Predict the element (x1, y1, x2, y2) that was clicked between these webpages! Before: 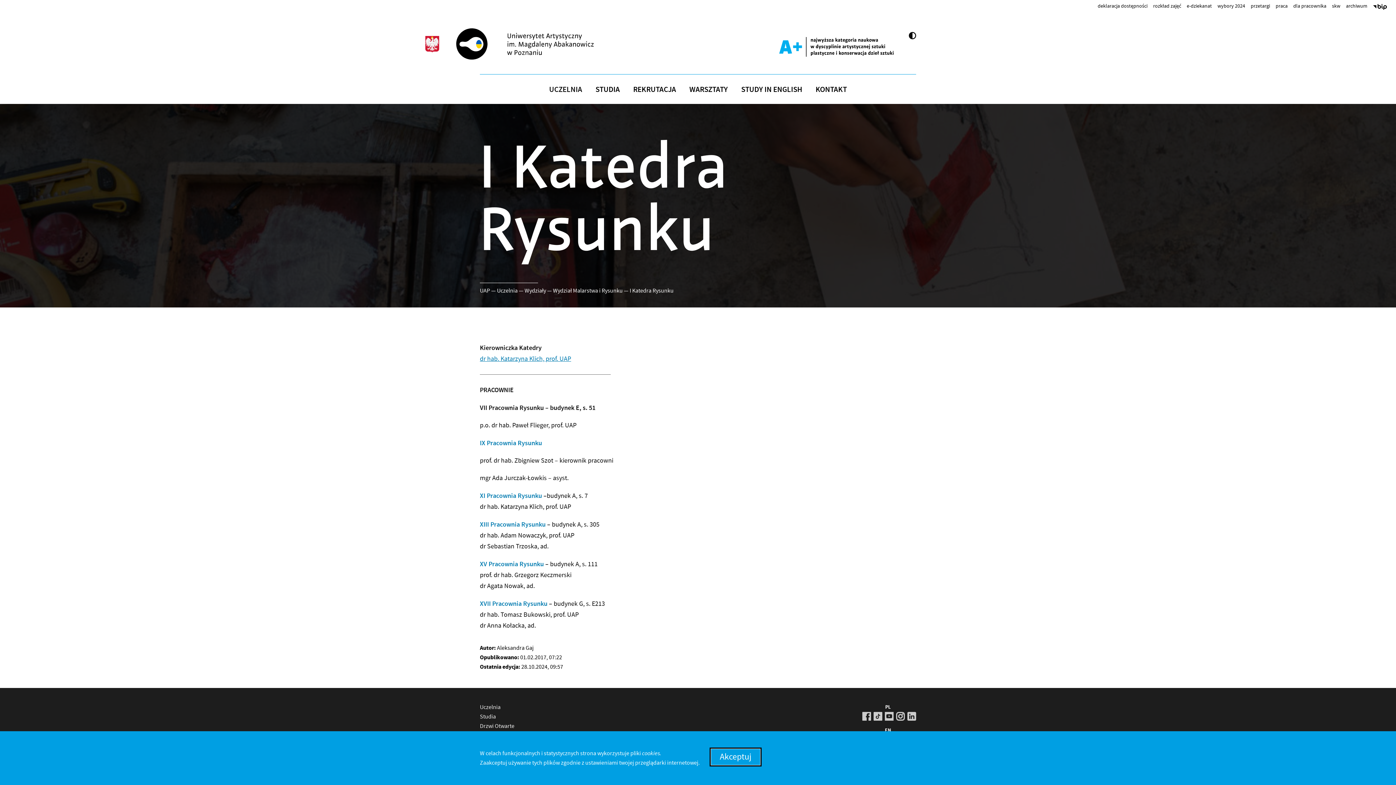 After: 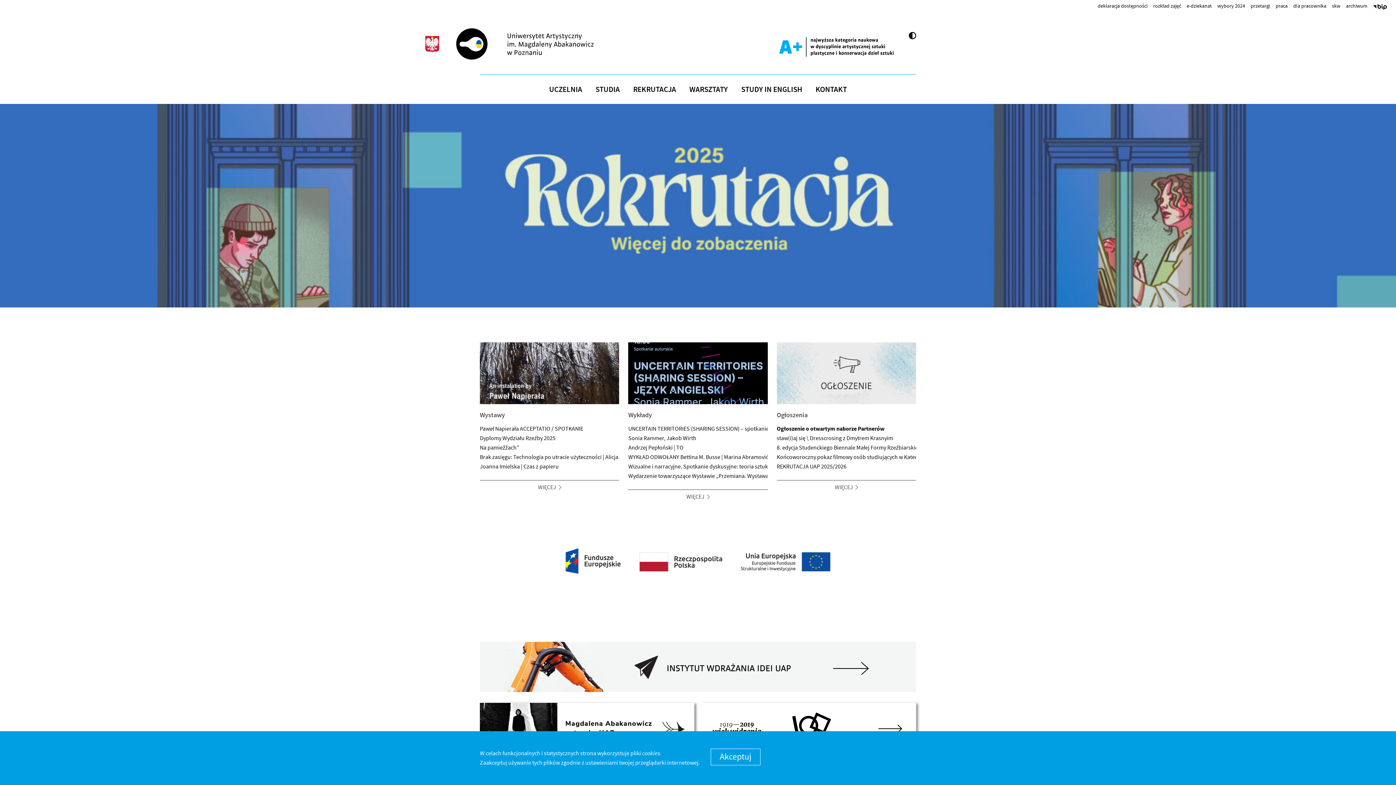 Action: label: UAP bbox: (480, 287, 490, 294)